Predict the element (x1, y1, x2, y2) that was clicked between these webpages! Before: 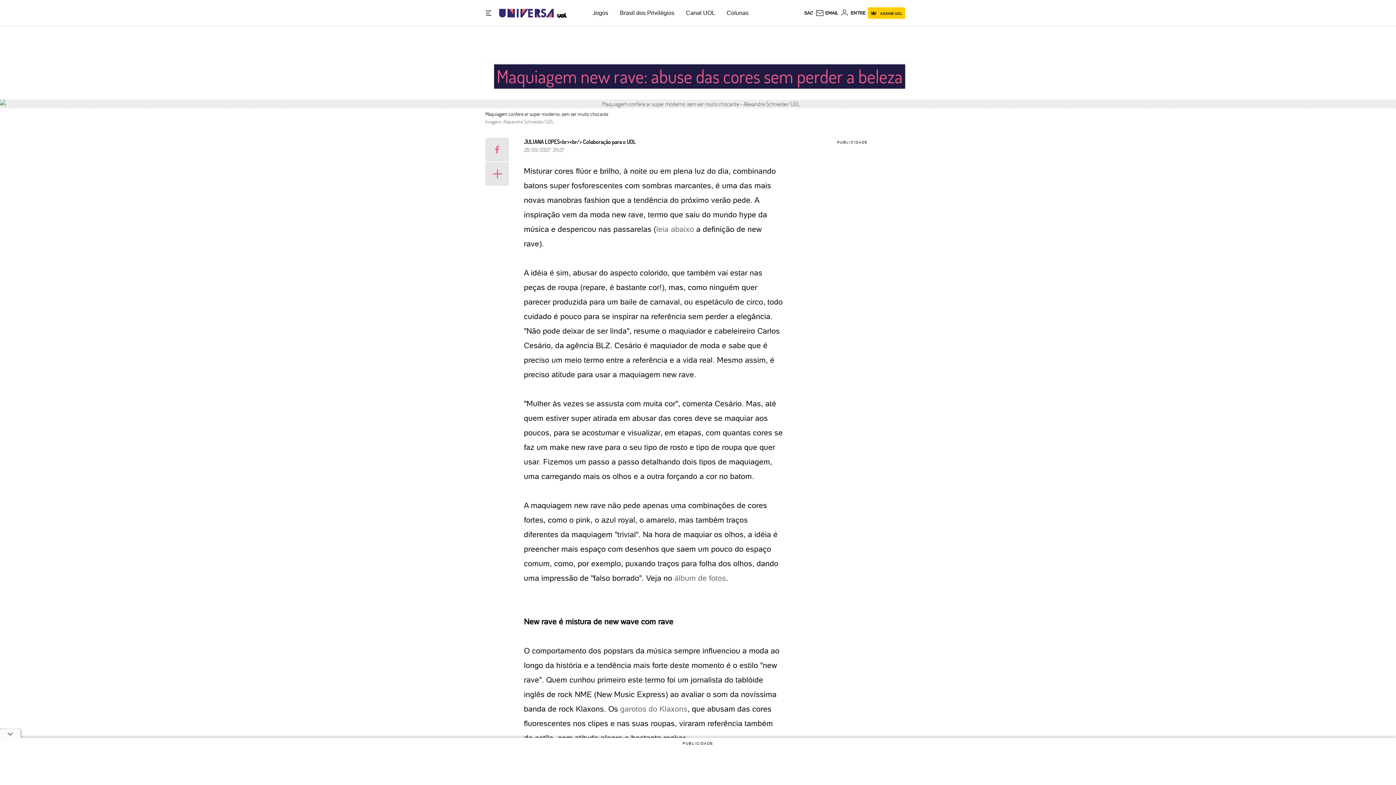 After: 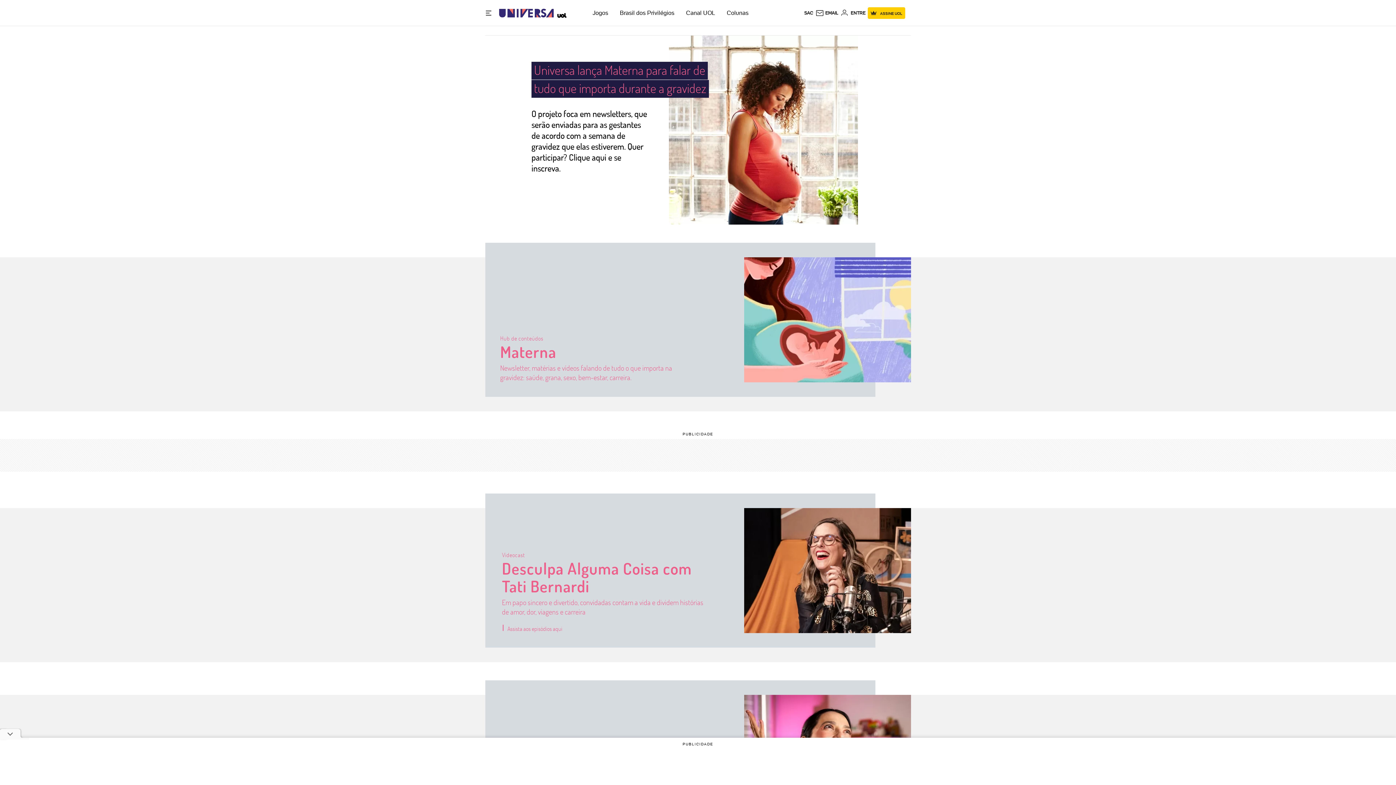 Action: label: Universa: Seu mundo é o mundo - UOL bbox: (499, 2, 553, 23)